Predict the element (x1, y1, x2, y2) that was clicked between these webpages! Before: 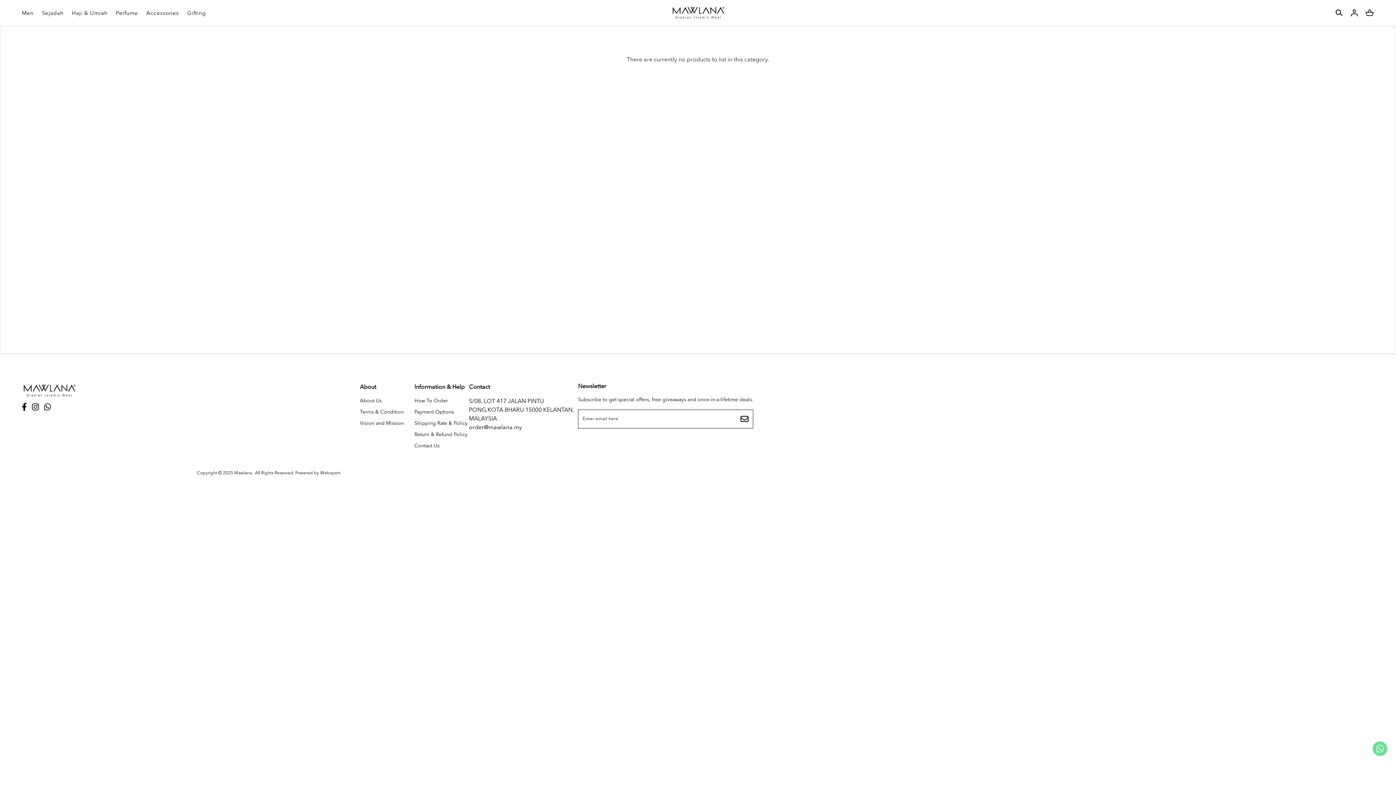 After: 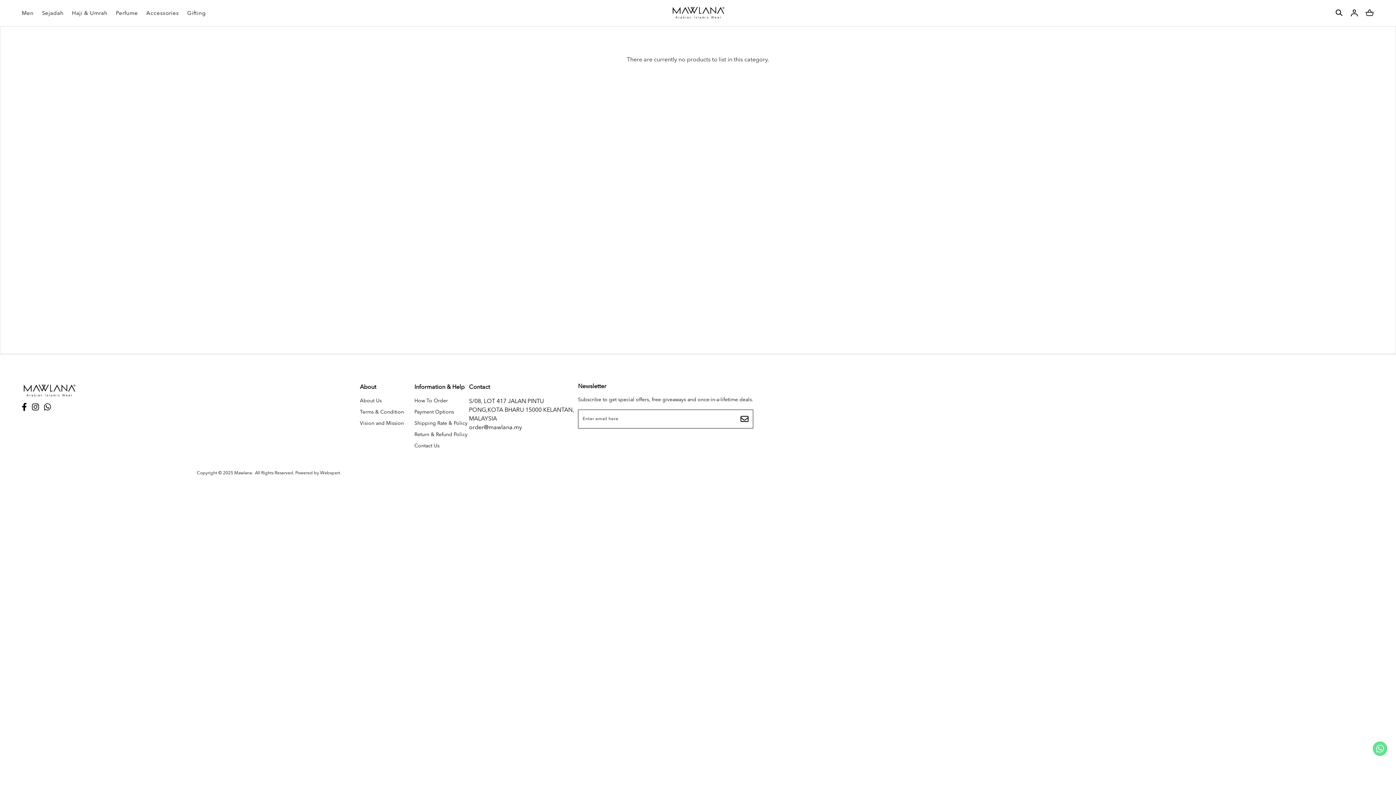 Action: bbox: (32, 403, 42, 414)